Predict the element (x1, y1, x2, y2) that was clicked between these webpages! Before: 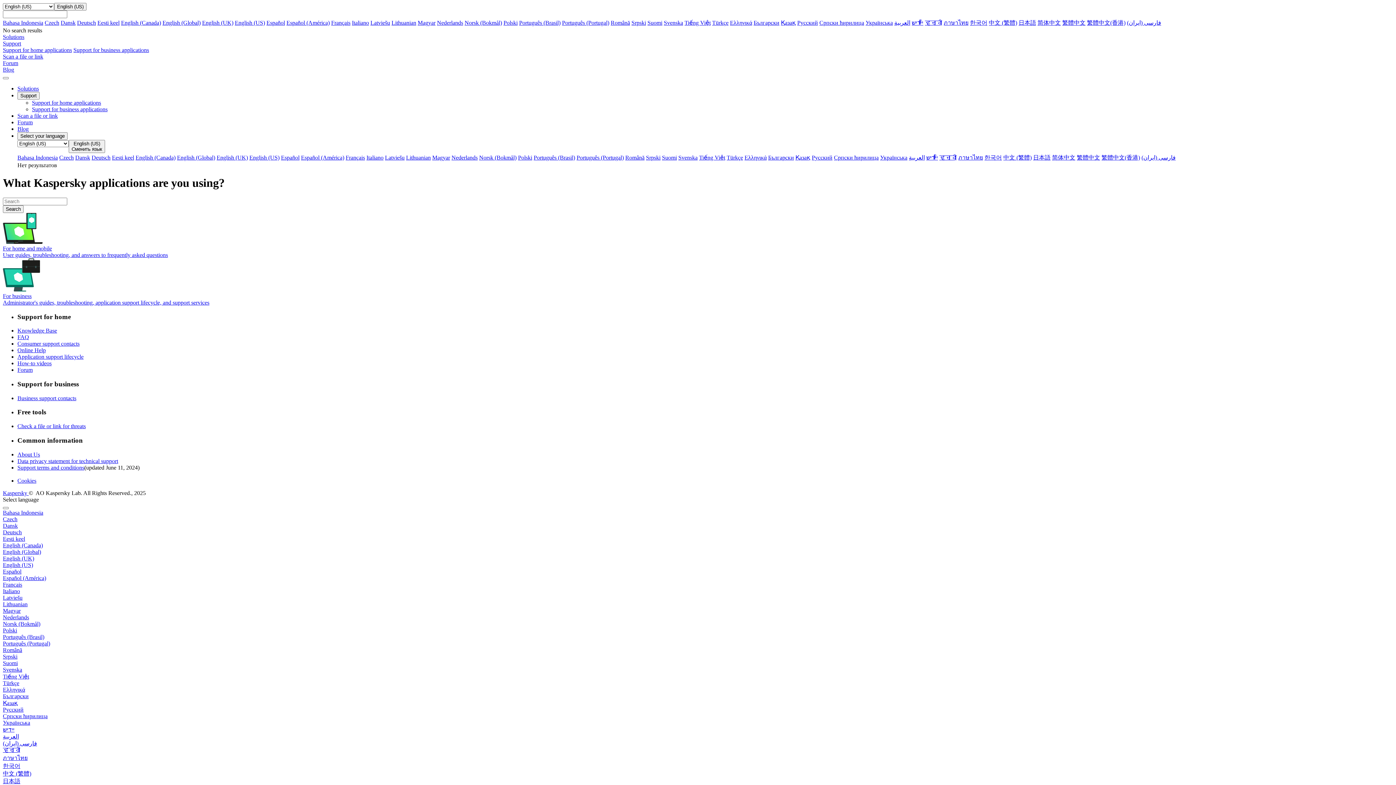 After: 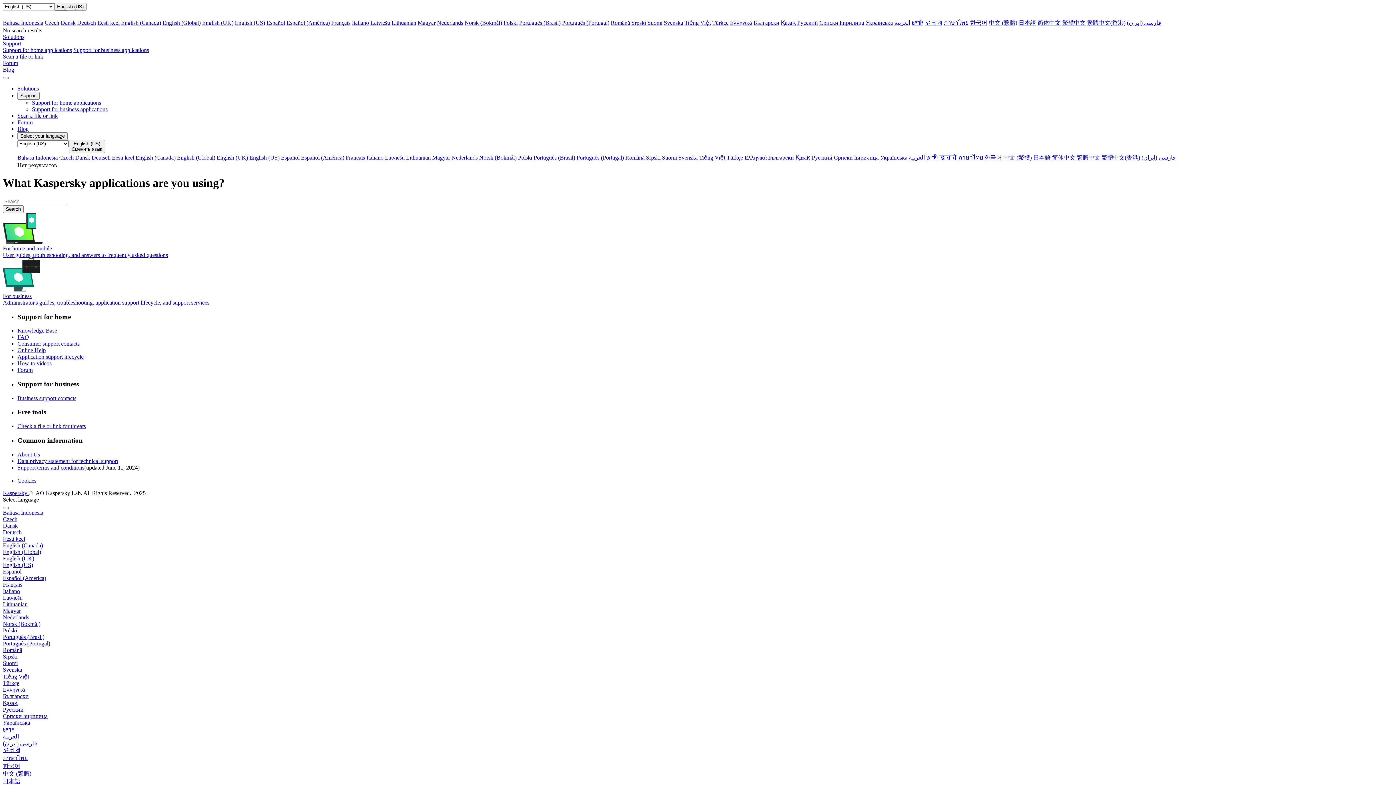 Action: label: 中文 (繁體) bbox: (989, 19, 1017, 25)